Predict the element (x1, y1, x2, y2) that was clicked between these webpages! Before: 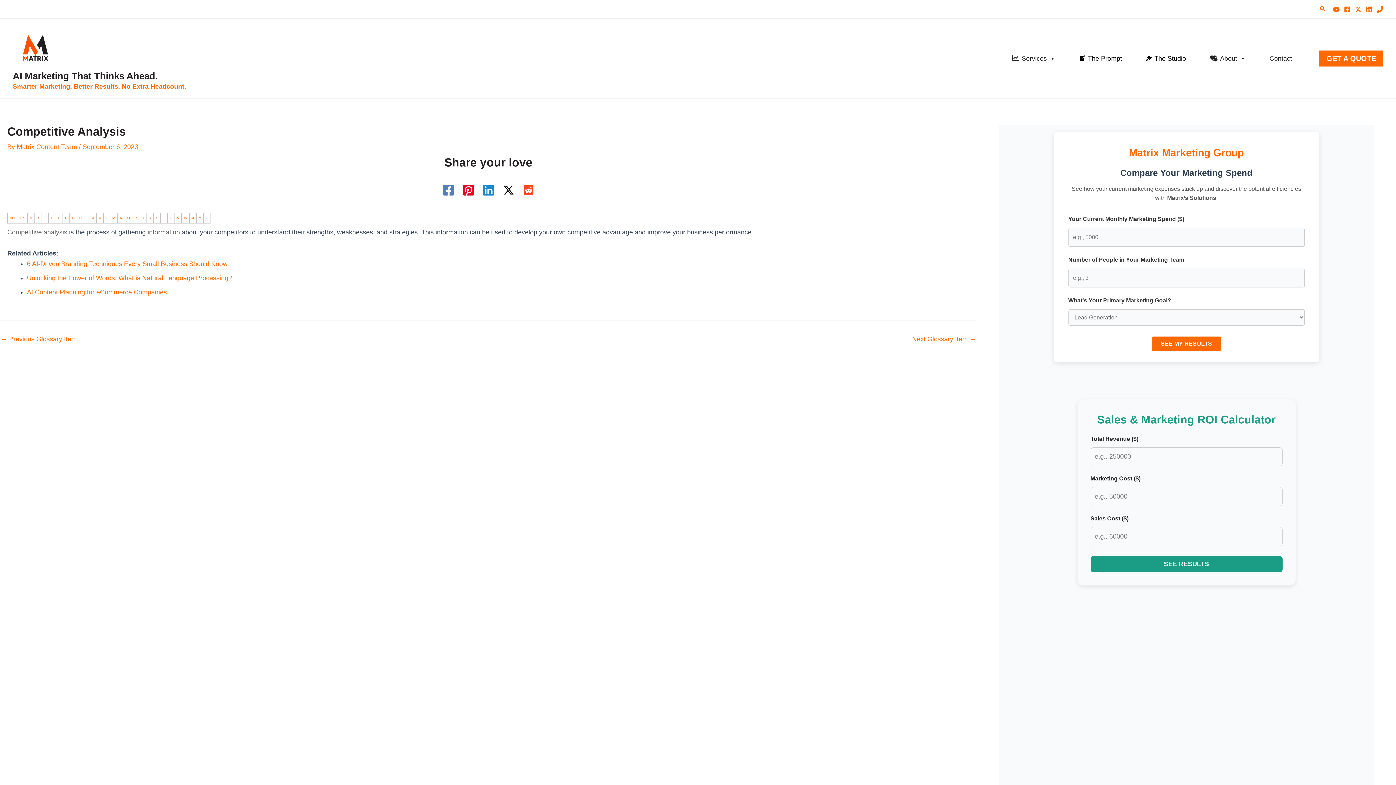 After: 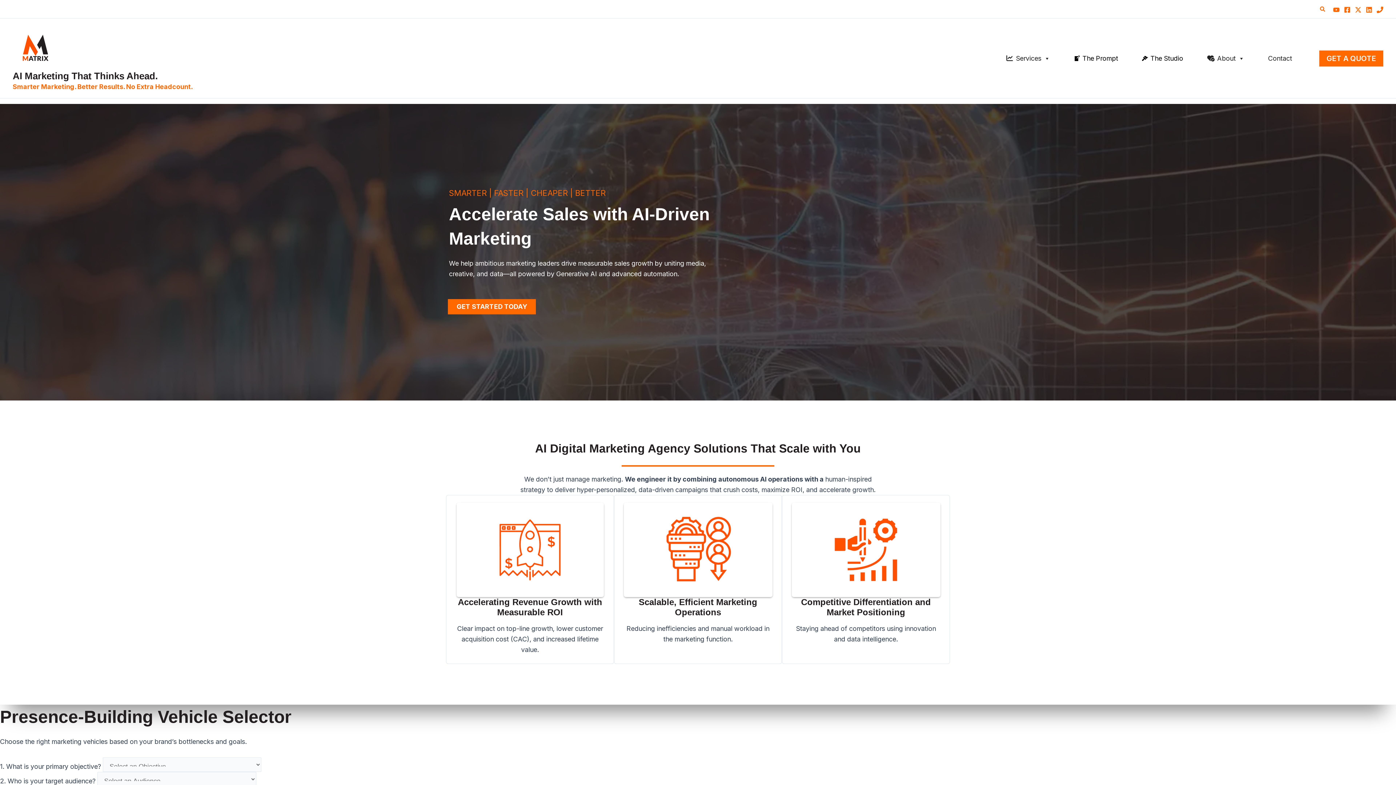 Action: bbox: (12, 43, 58, 51)